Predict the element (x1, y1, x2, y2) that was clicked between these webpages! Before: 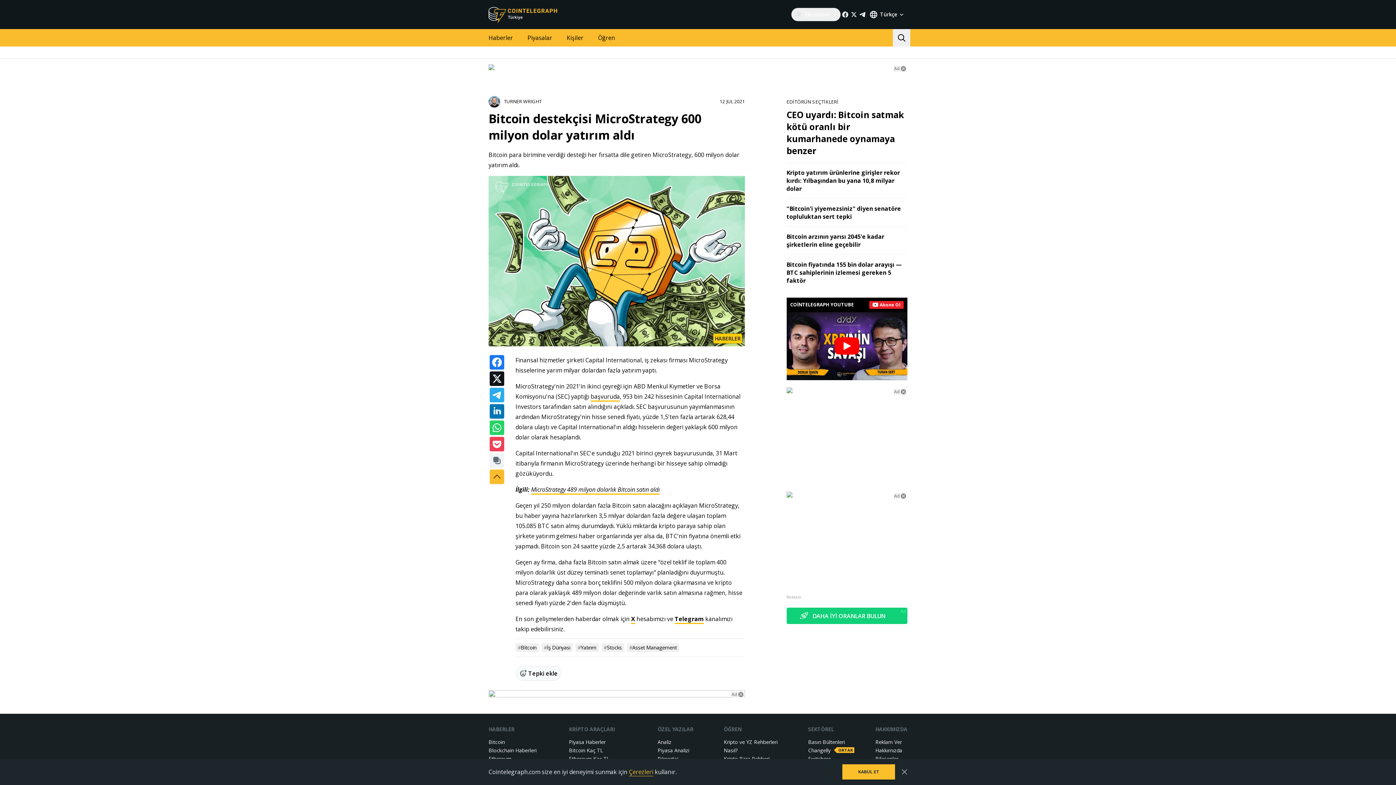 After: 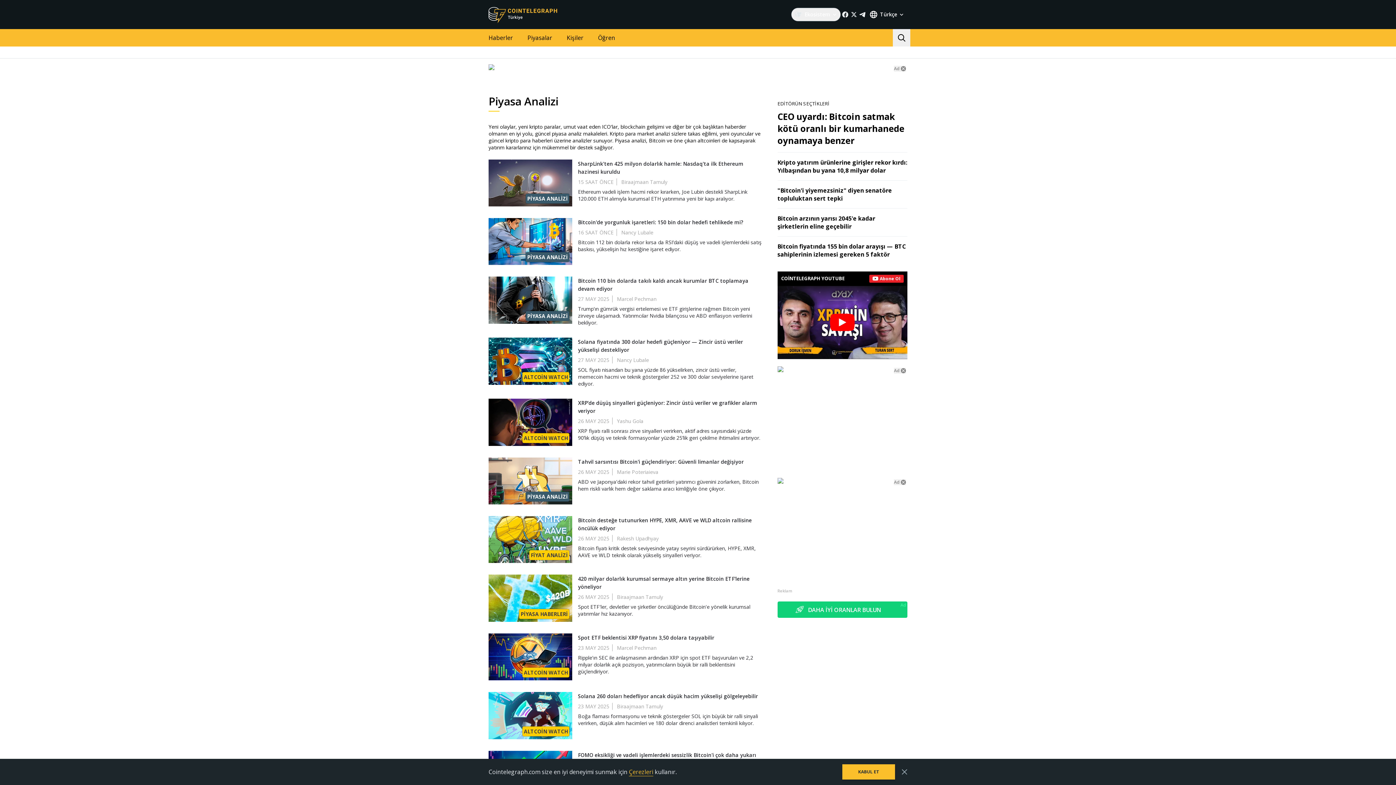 Action: label: Piyasa Analizi bbox: (657, 737, 689, 745)